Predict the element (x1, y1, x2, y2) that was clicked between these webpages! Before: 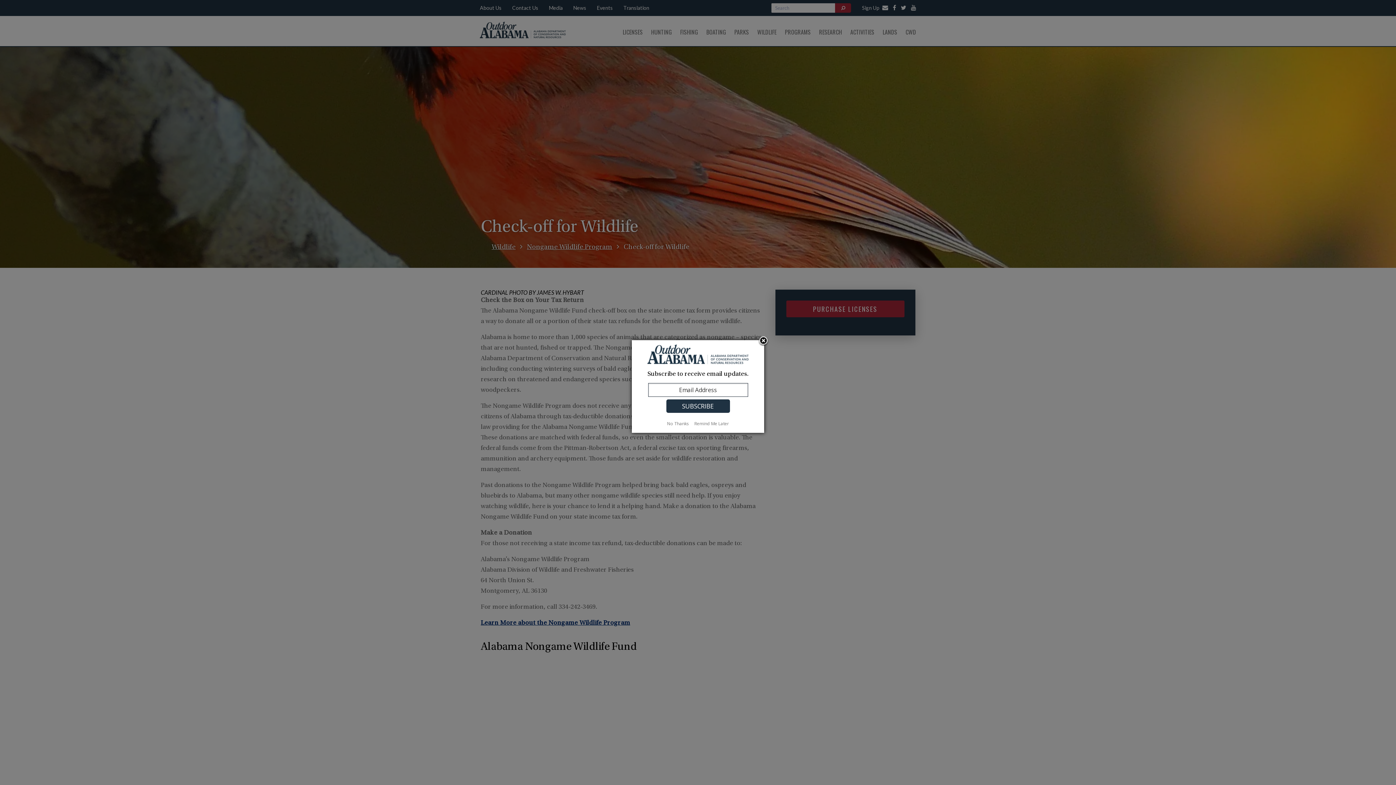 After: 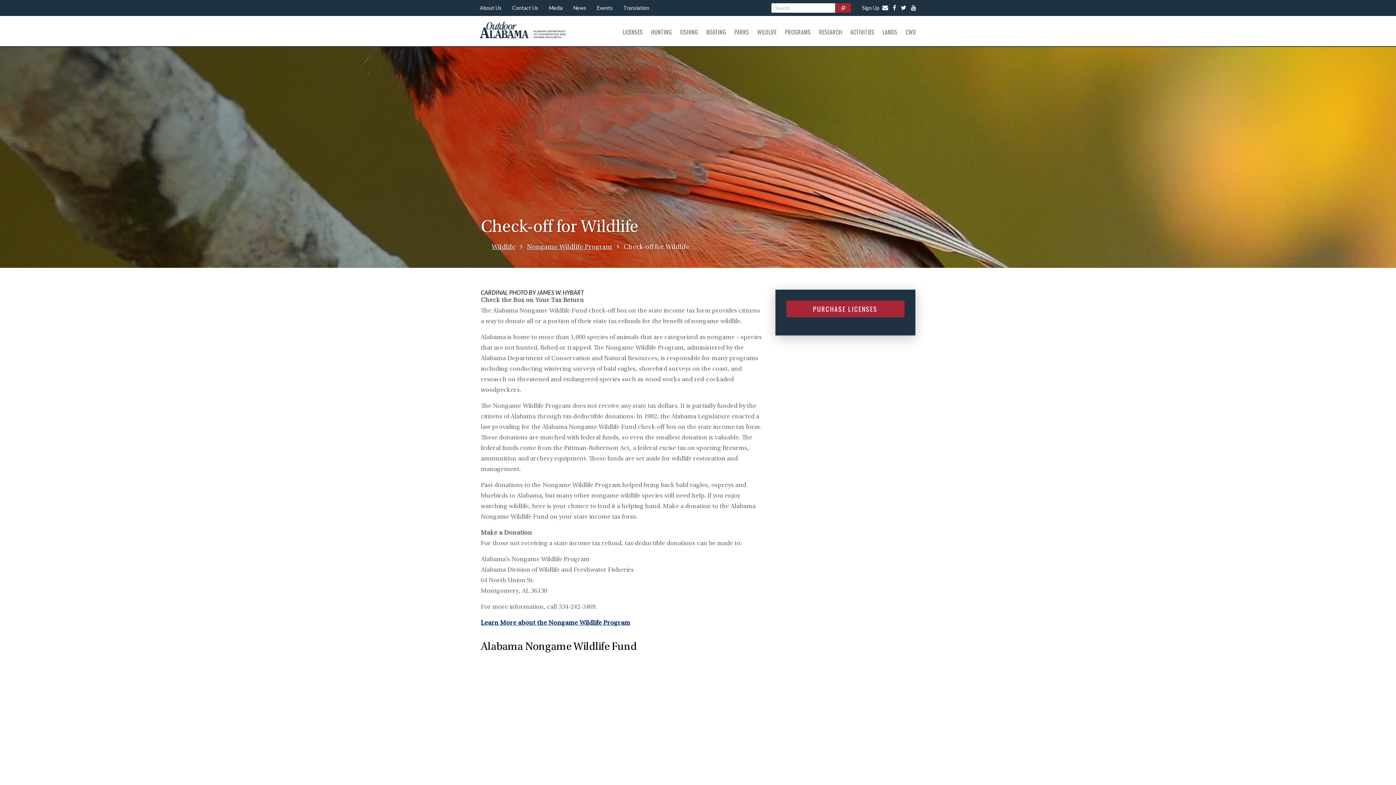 Action: label: Remind Me Later bbox: (692, 420, 731, 427)